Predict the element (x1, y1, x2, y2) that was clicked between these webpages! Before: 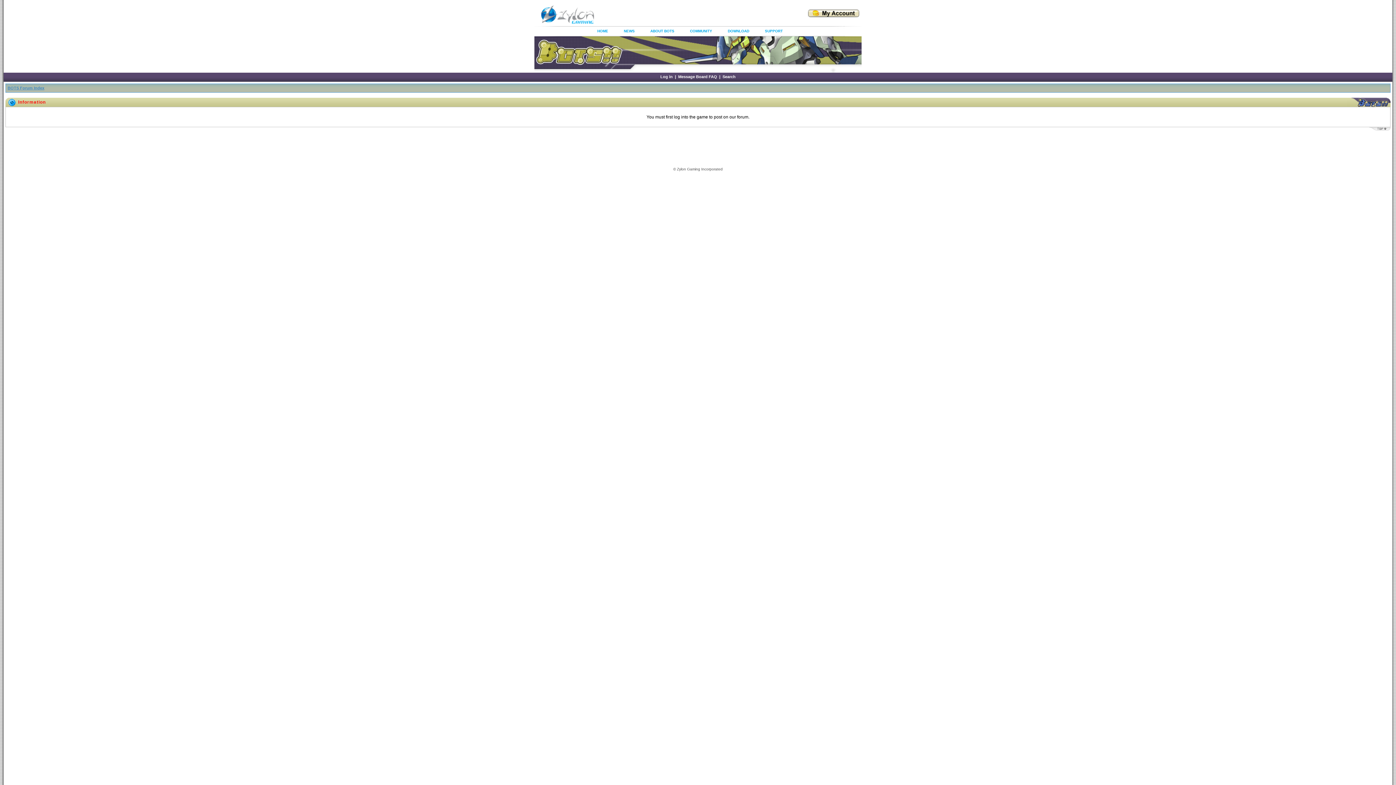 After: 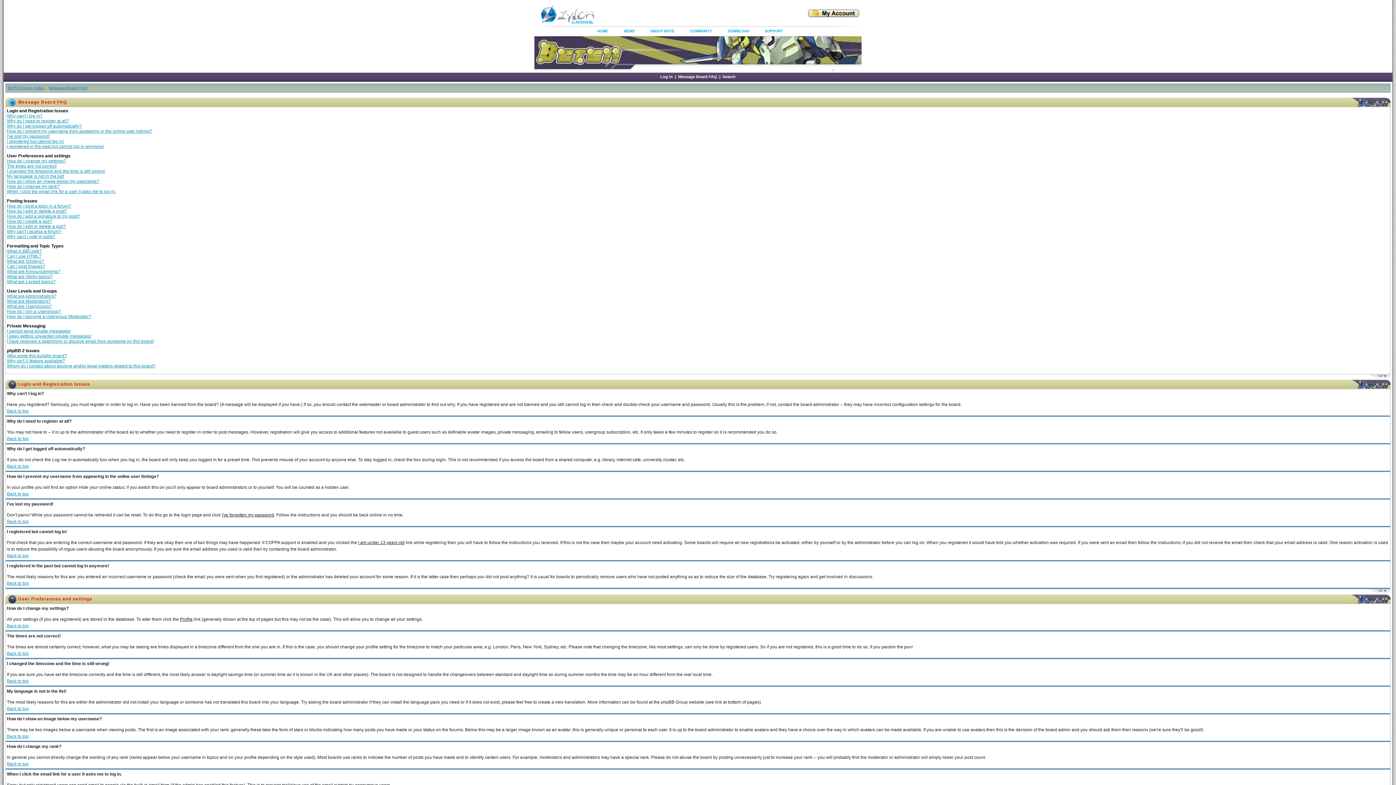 Action: label: Message Board FAQ bbox: (678, 74, 717, 78)